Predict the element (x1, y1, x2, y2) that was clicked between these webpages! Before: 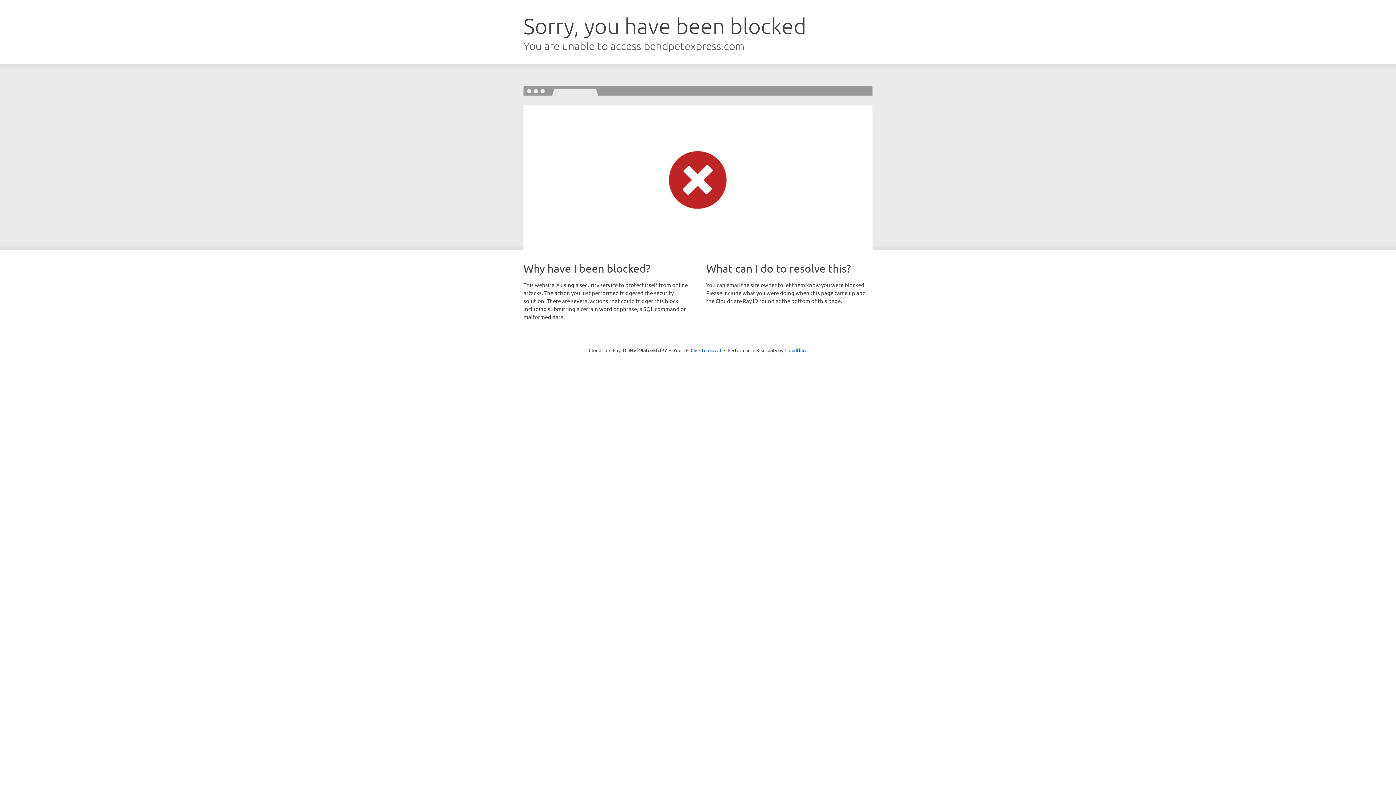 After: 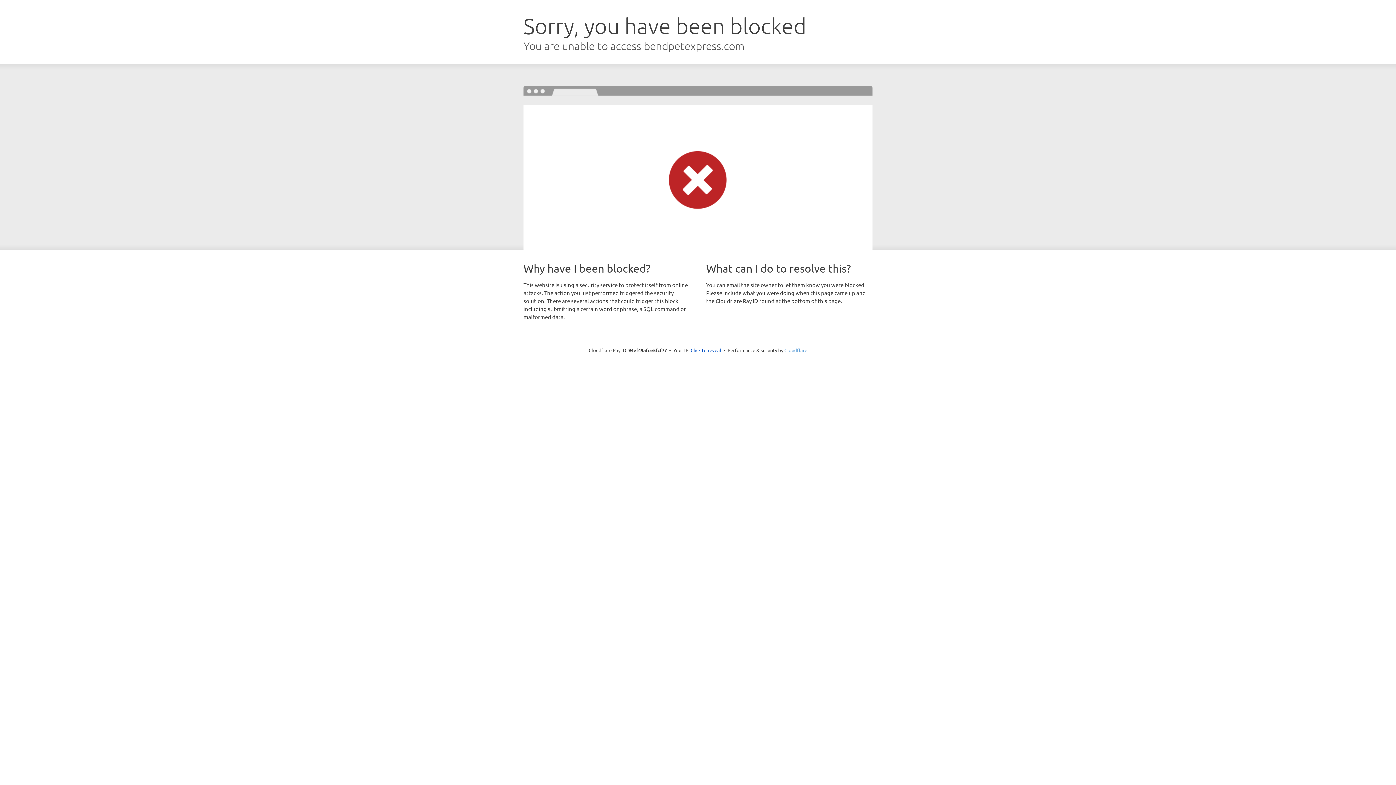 Action: label: Cloudflare bbox: (784, 347, 807, 353)